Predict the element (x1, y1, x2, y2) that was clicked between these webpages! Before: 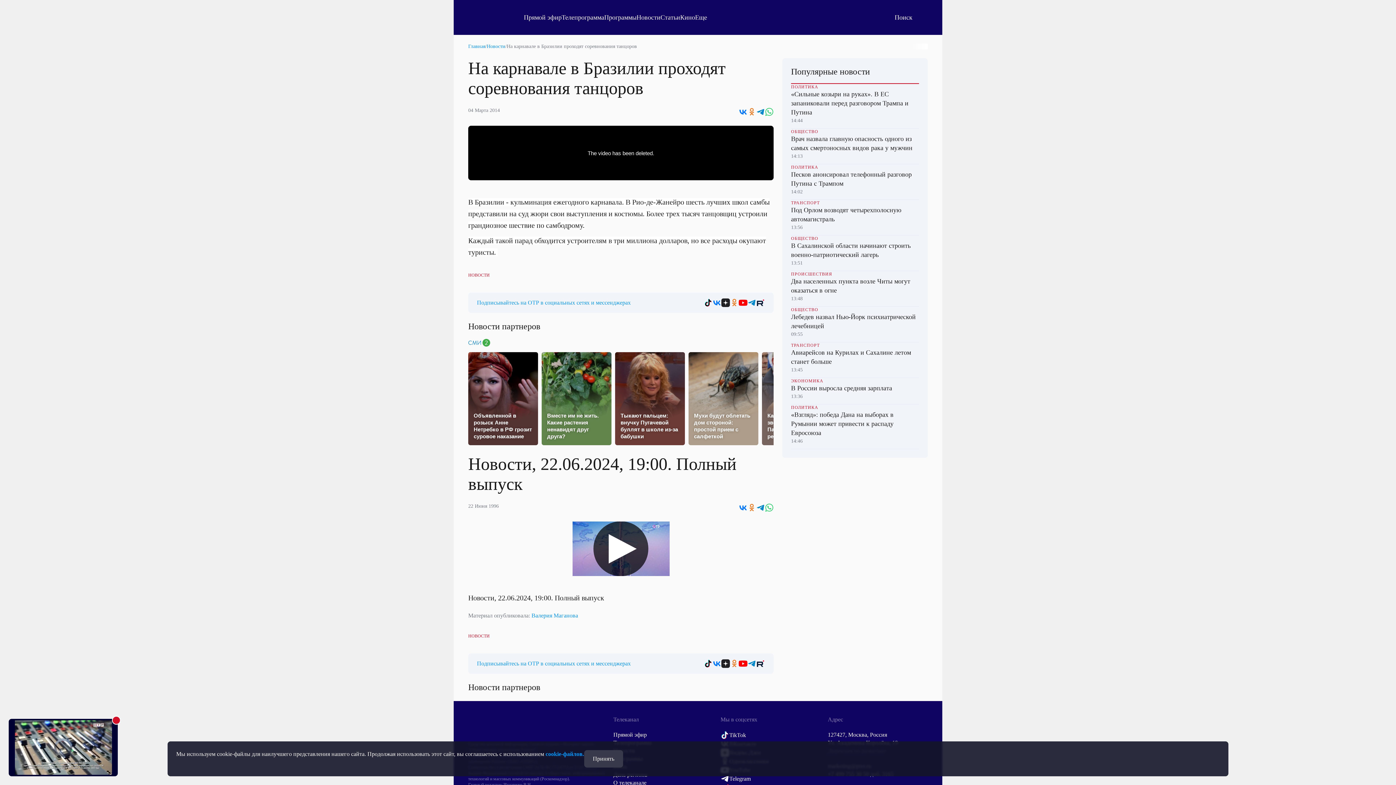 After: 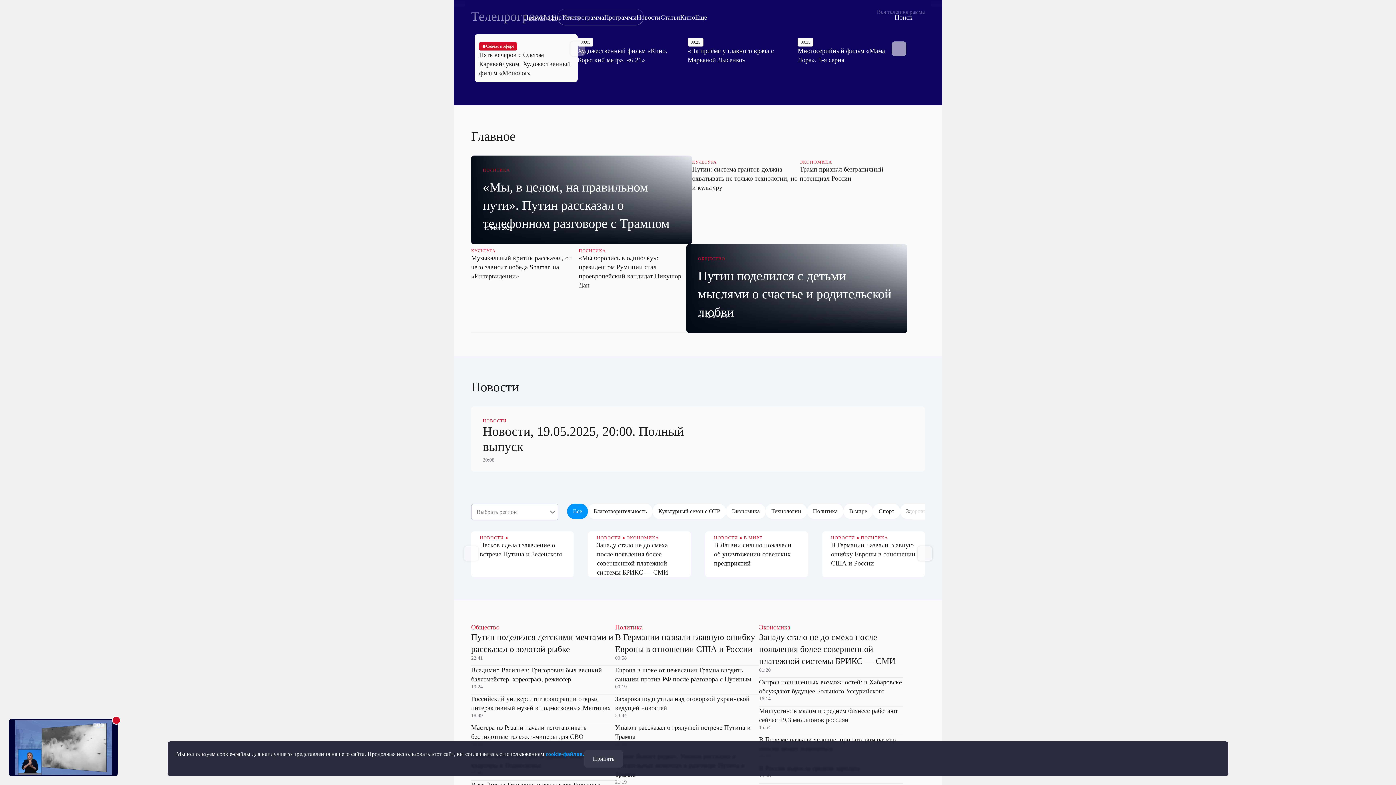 Action: bbox: (468, 7, 524, 27)